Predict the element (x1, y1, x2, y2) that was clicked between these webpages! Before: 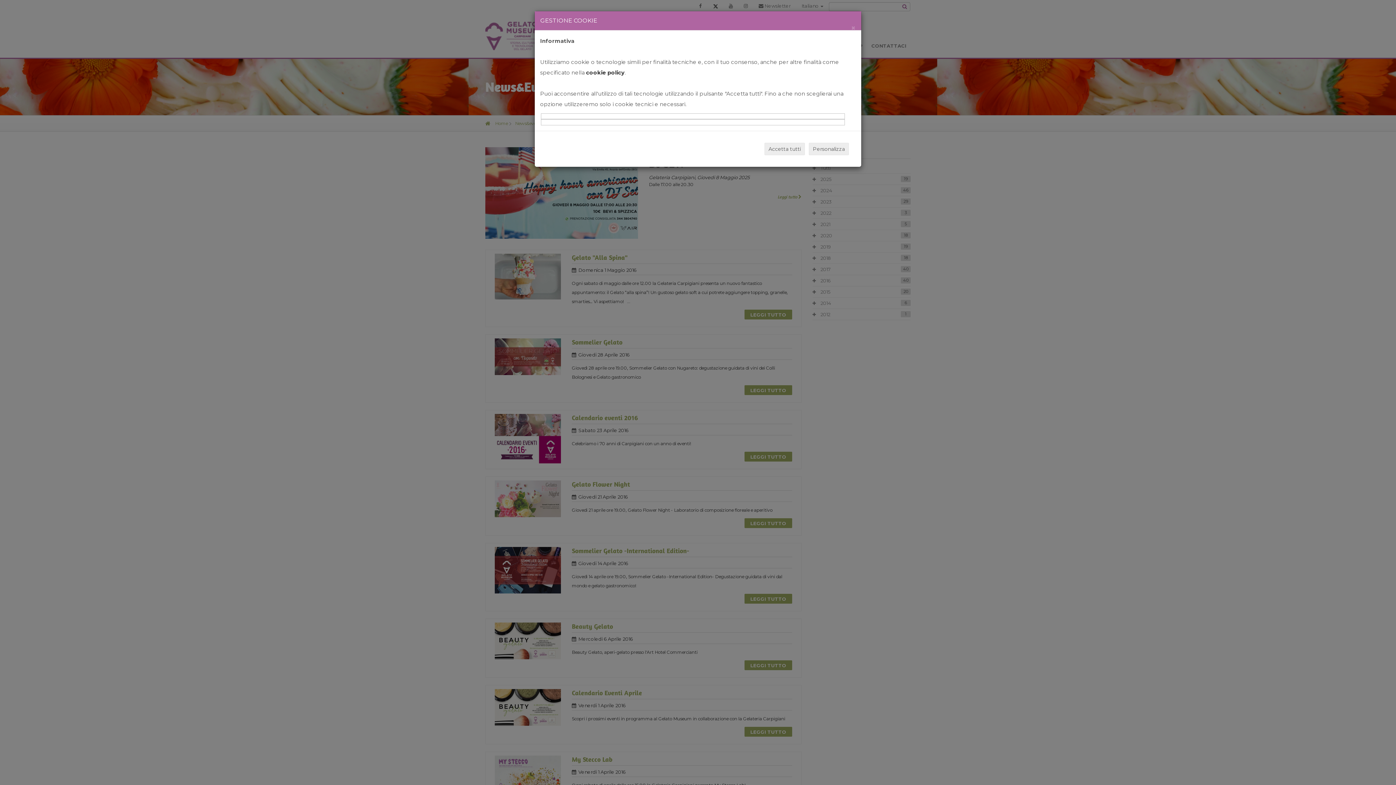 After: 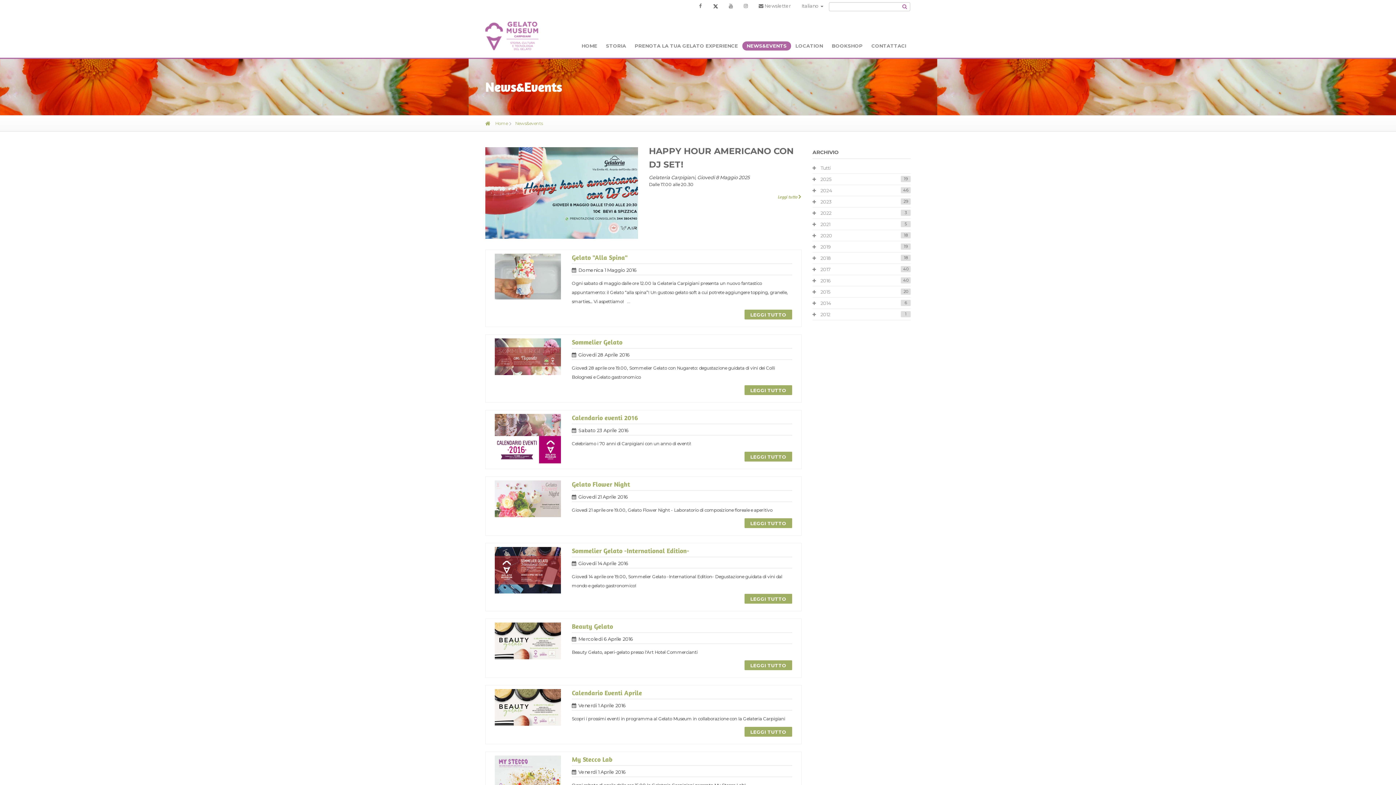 Action: bbox: (764, 142, 805, 155) label: Accetta tutti